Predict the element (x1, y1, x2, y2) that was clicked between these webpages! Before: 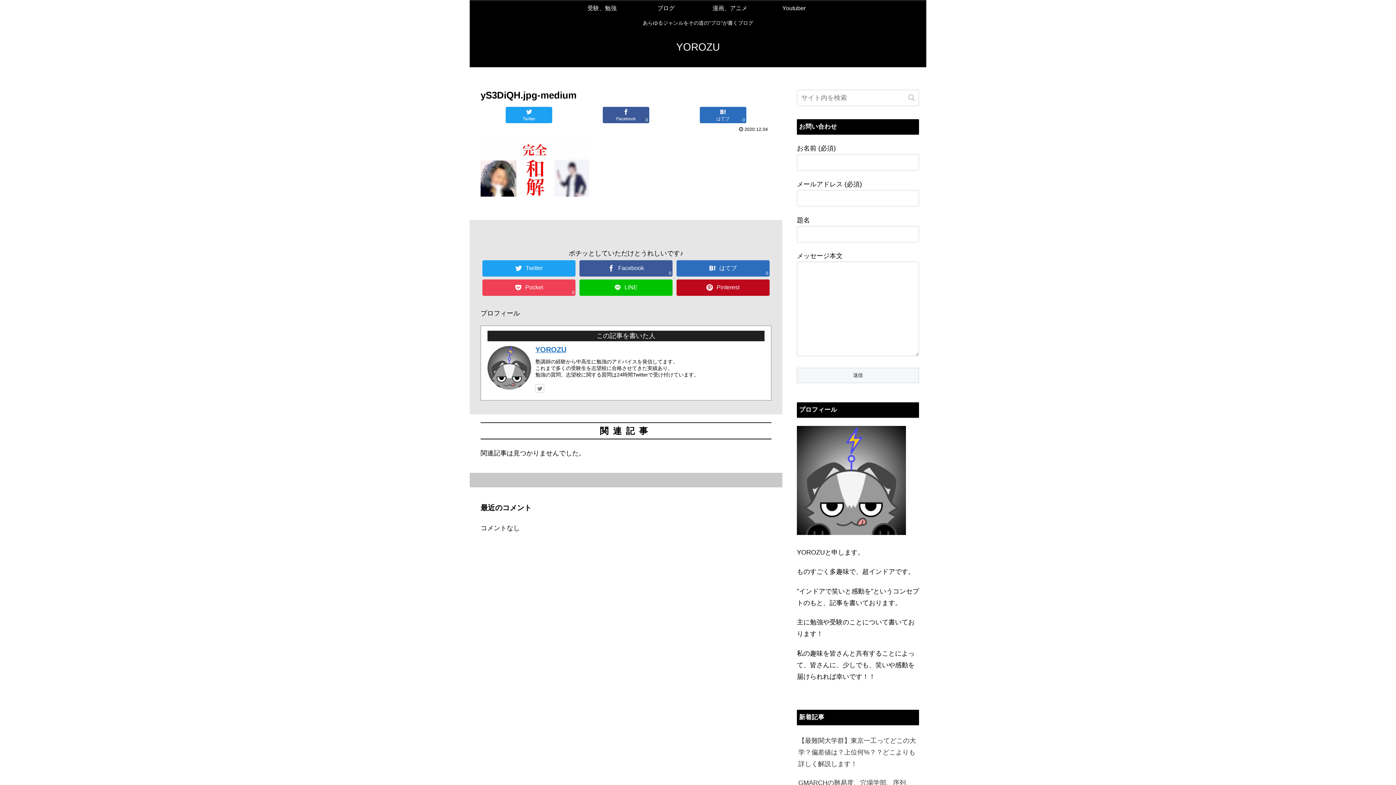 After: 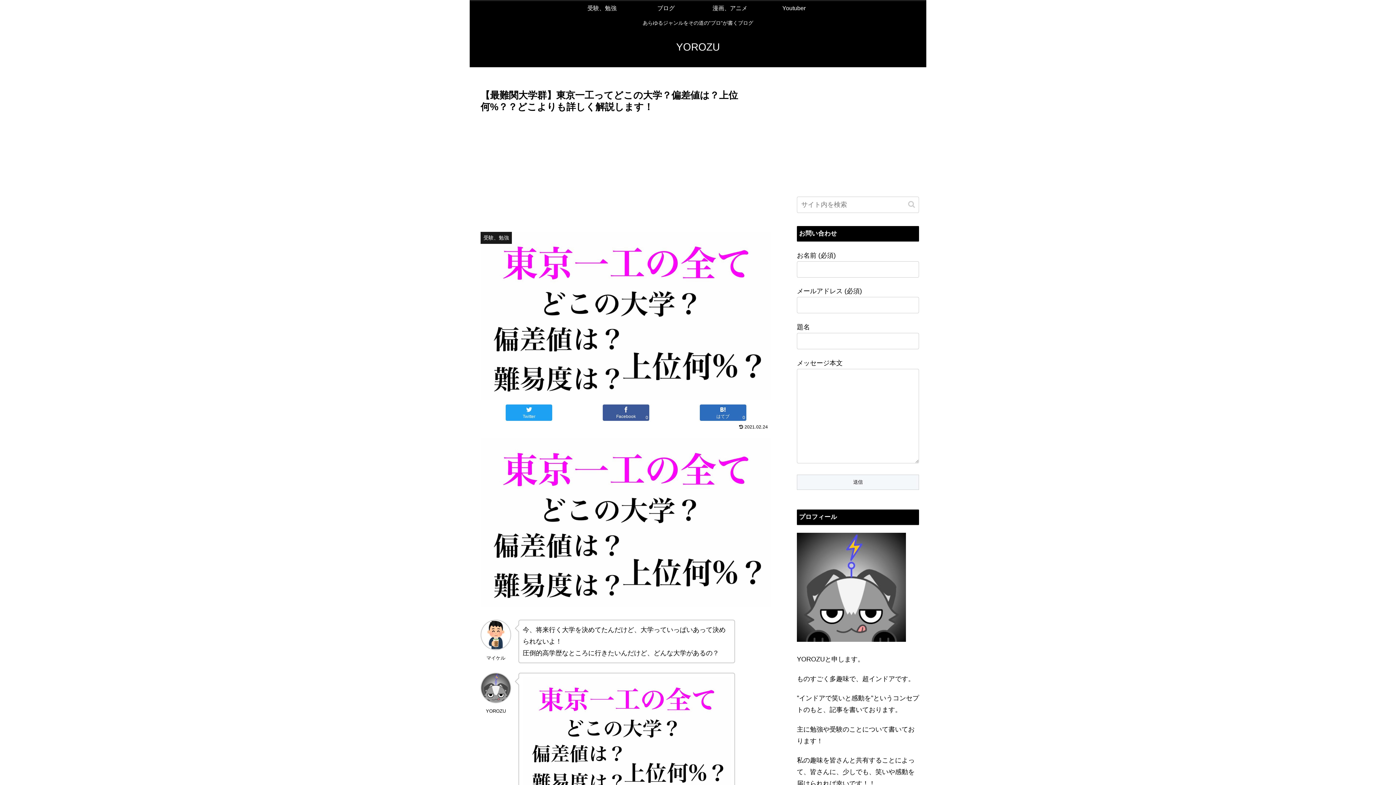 Action: label: 【最難関大学群】東京一工ってどこの大学？偏差値は？上位何%？？どこよりも詳しく解説します！ bbox: (797, 731, 919, 773)